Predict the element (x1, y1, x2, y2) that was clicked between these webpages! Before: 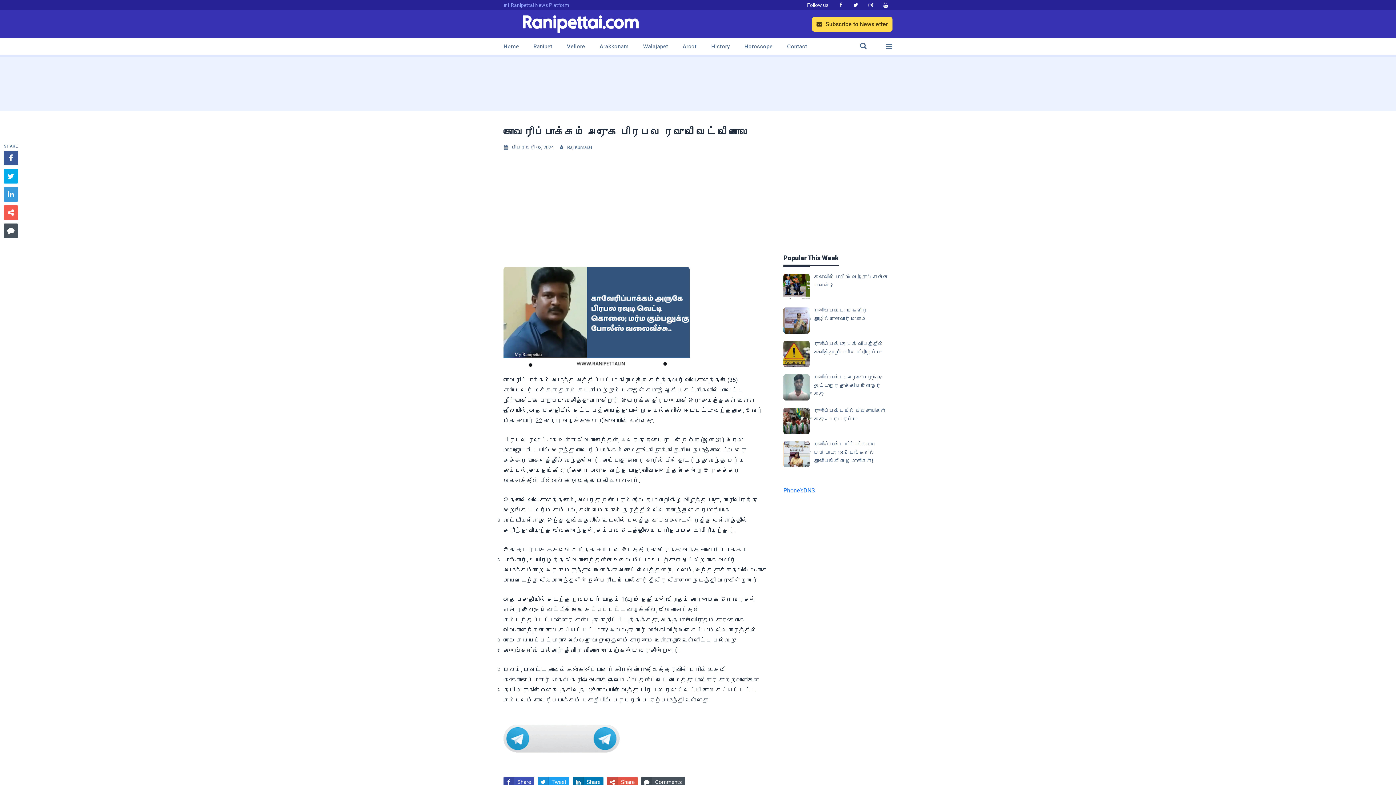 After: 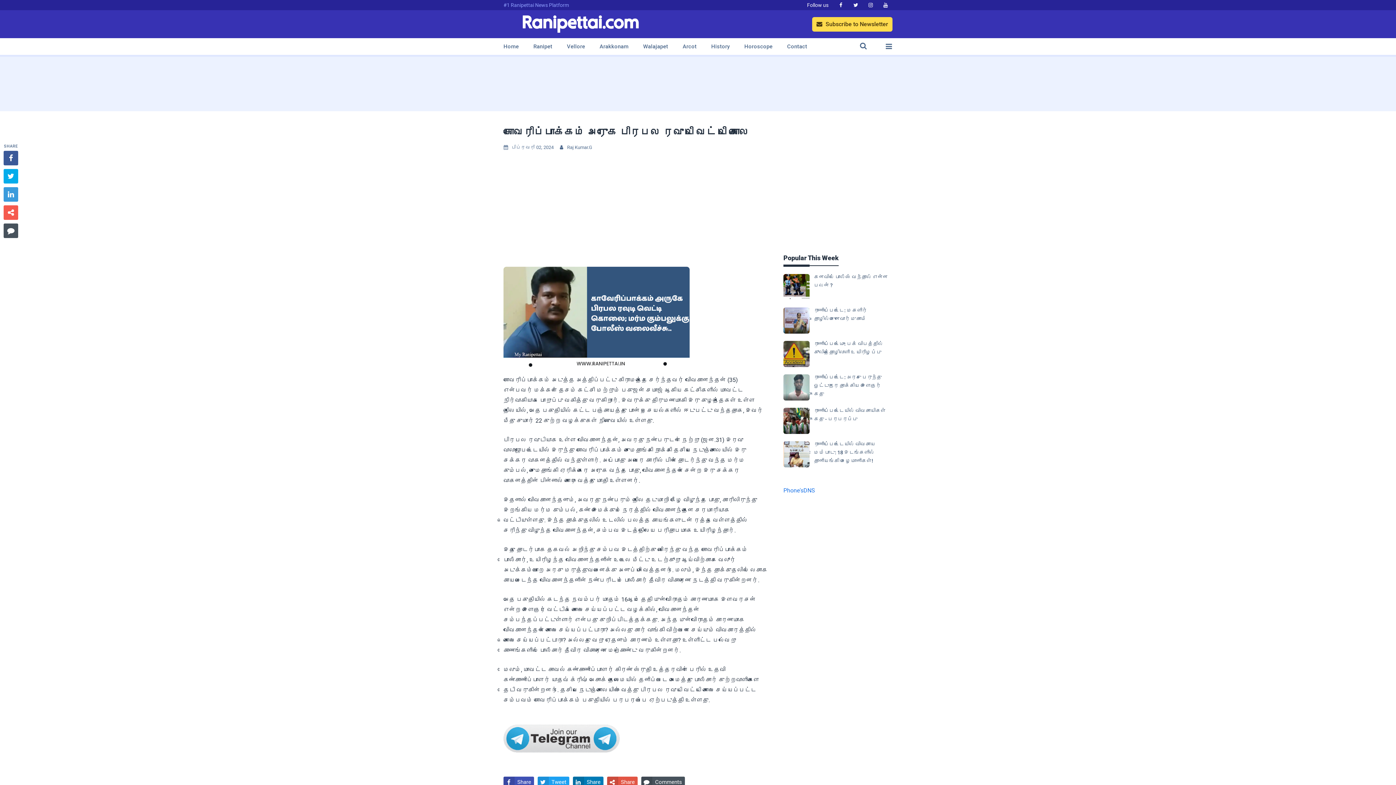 Action: label: Raj Kumar.G bbox: (567, 144, 592, 150)